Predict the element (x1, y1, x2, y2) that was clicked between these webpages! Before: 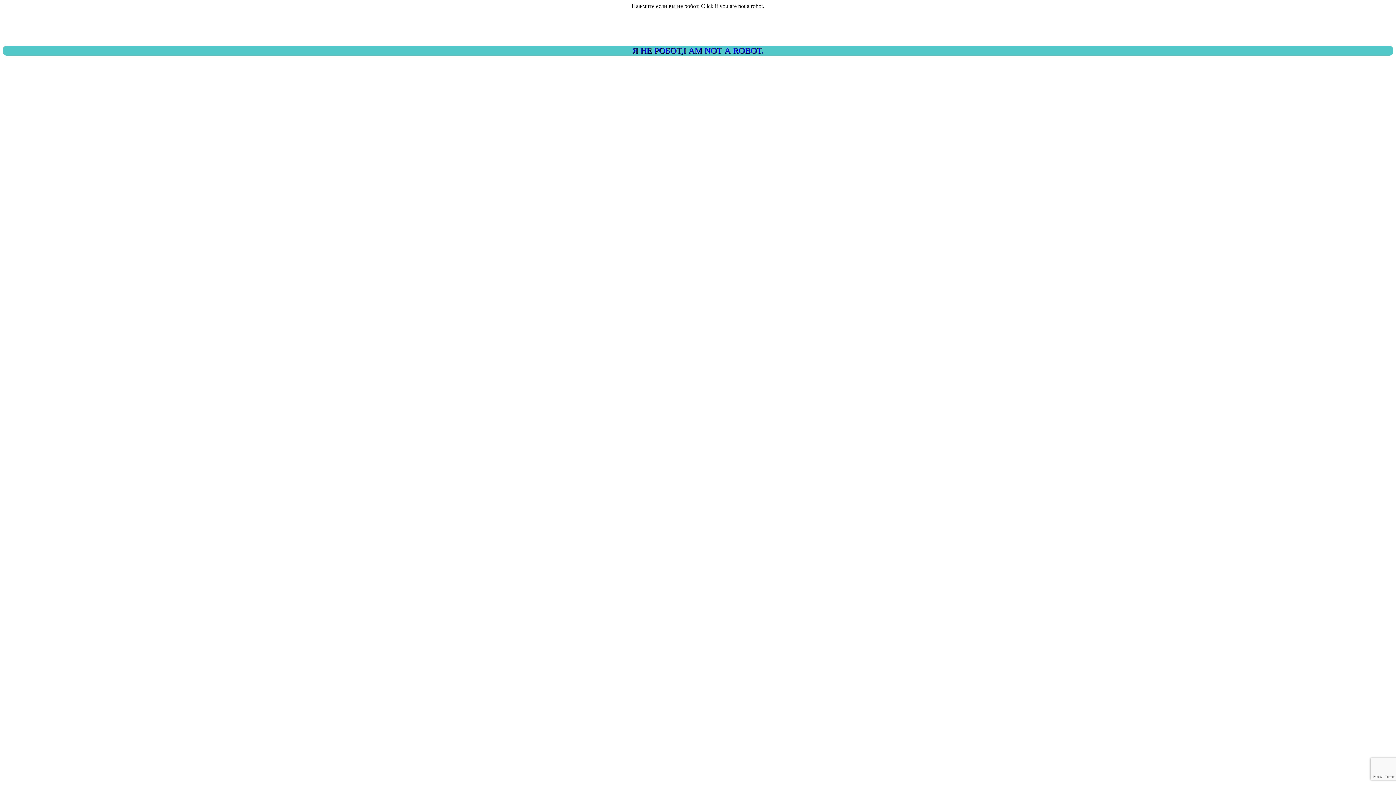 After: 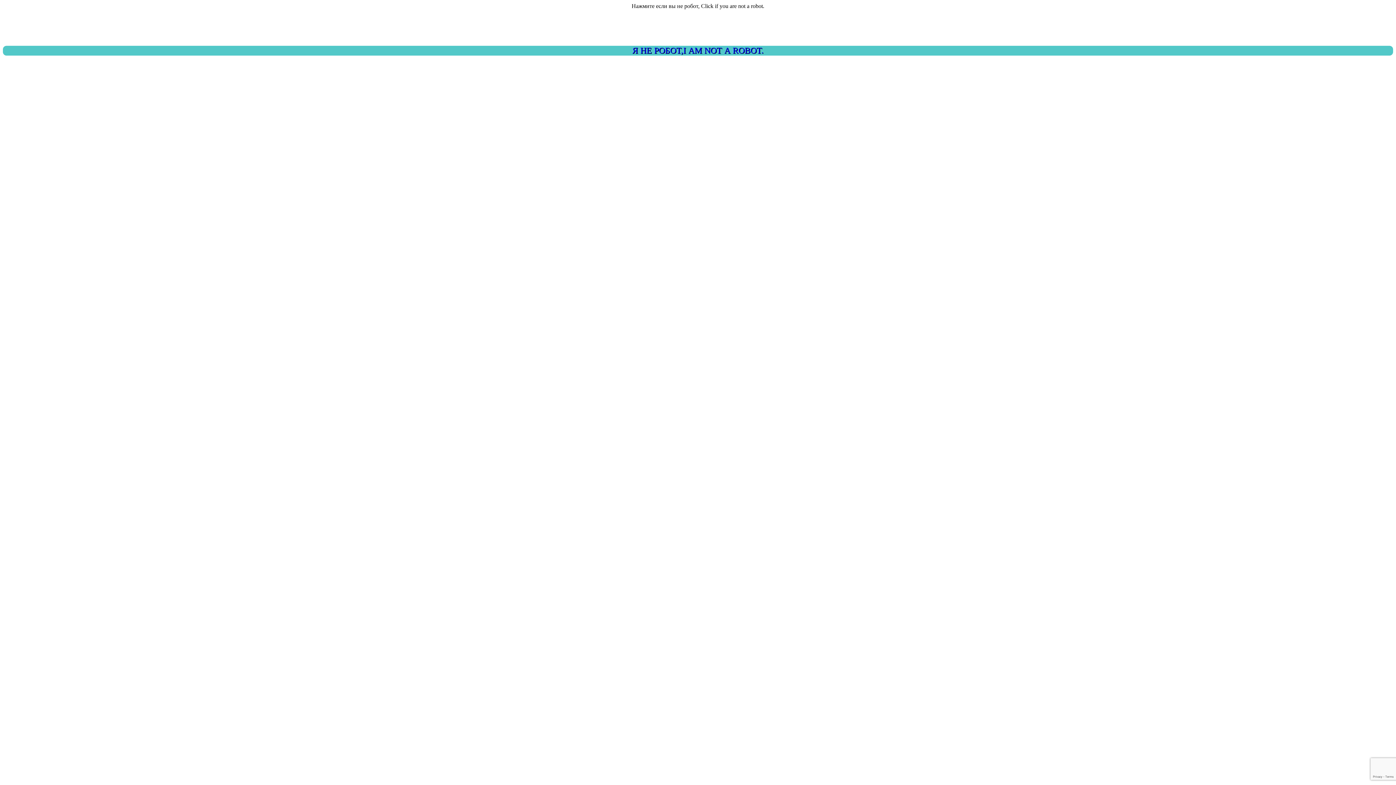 Action: label: Я НЕ РОБОТ,I AM NOT A ROBOT. bbox: (2, 45, 1393, 55)